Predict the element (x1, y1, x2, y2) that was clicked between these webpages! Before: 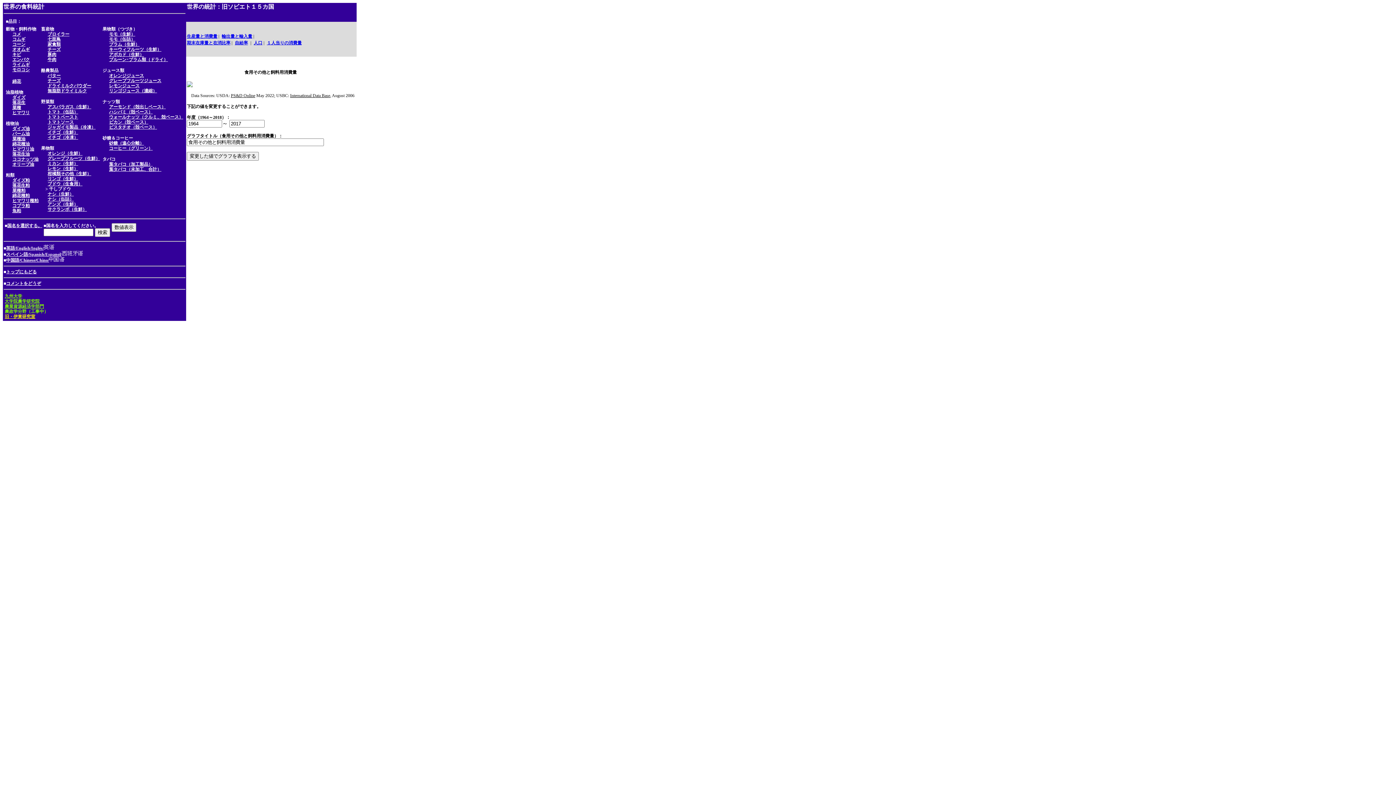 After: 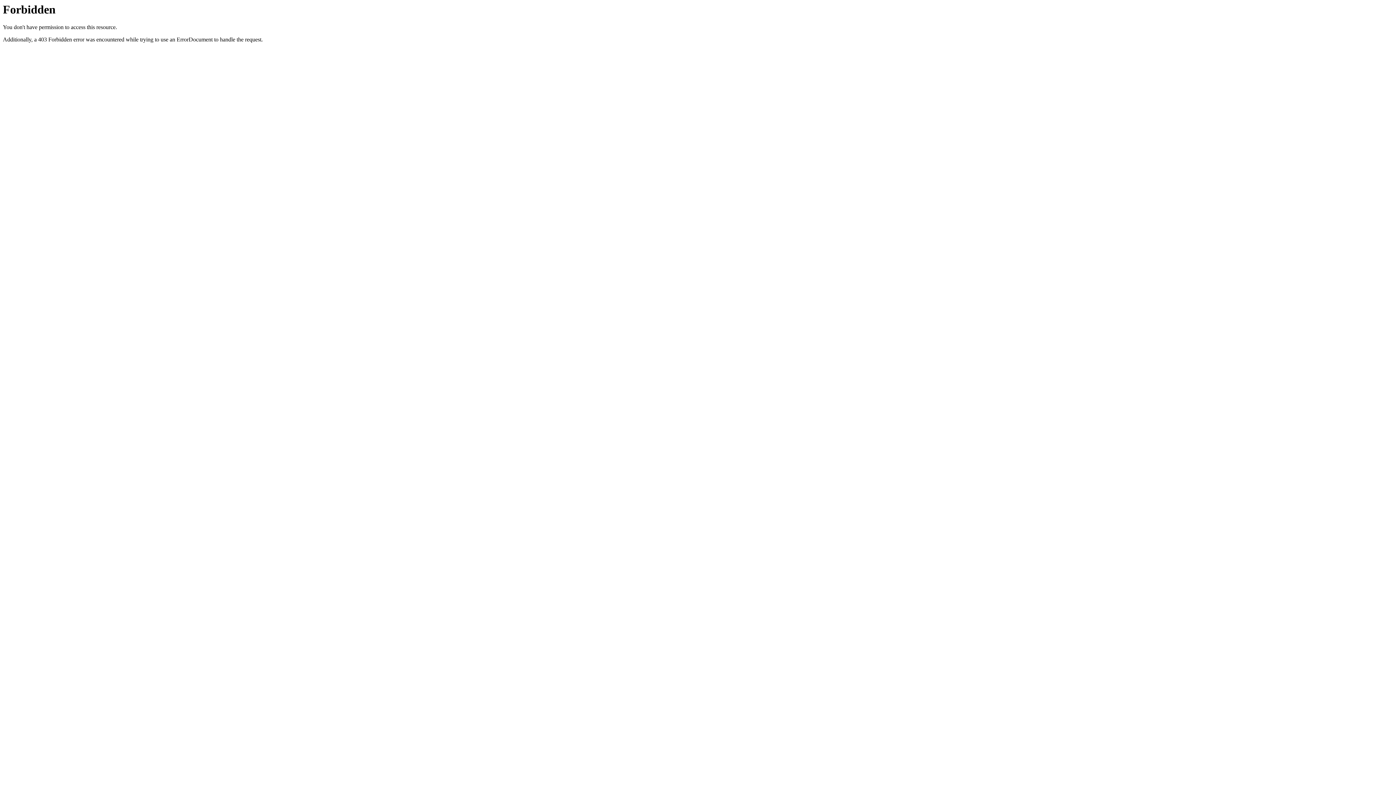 Action: label: 農業資源経済学部門 bbox: (4, 302, 44, 309)